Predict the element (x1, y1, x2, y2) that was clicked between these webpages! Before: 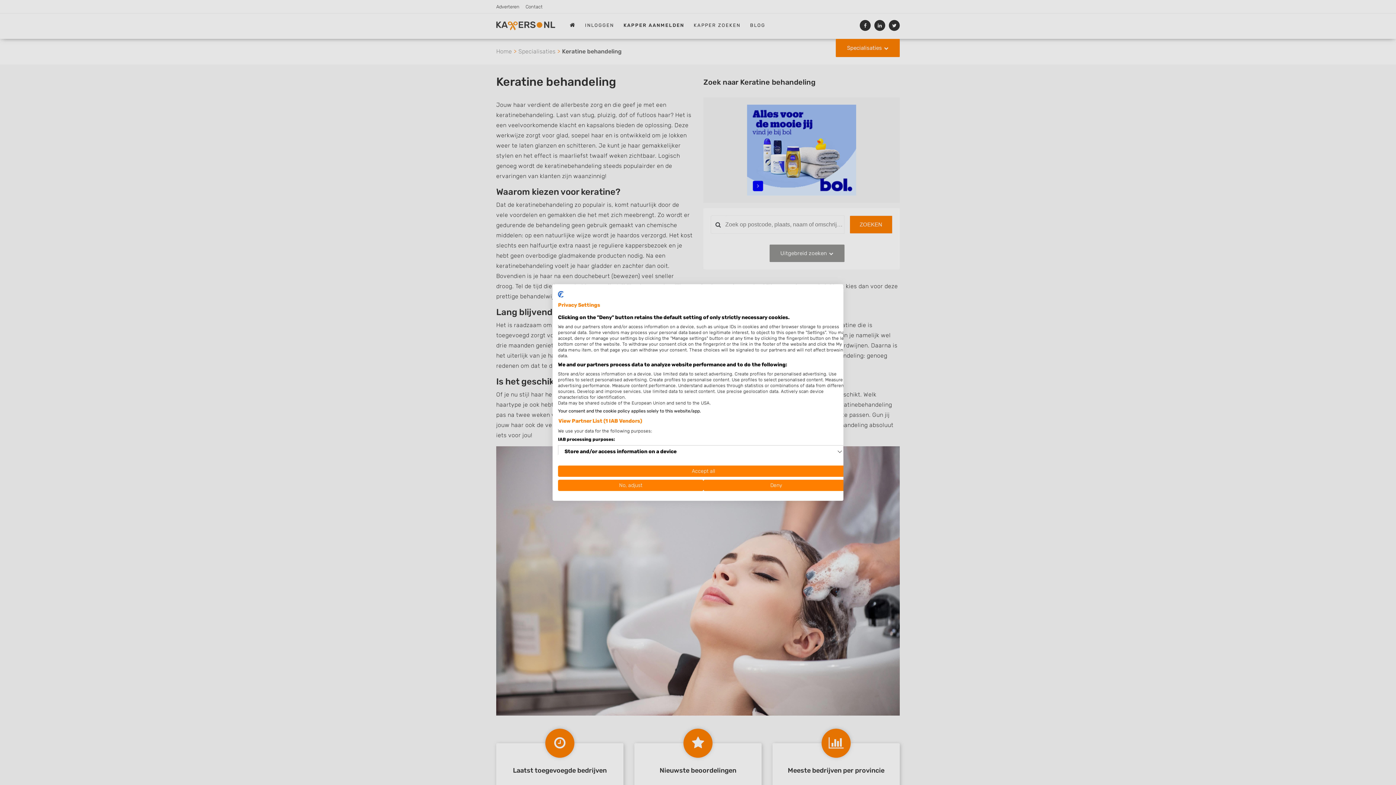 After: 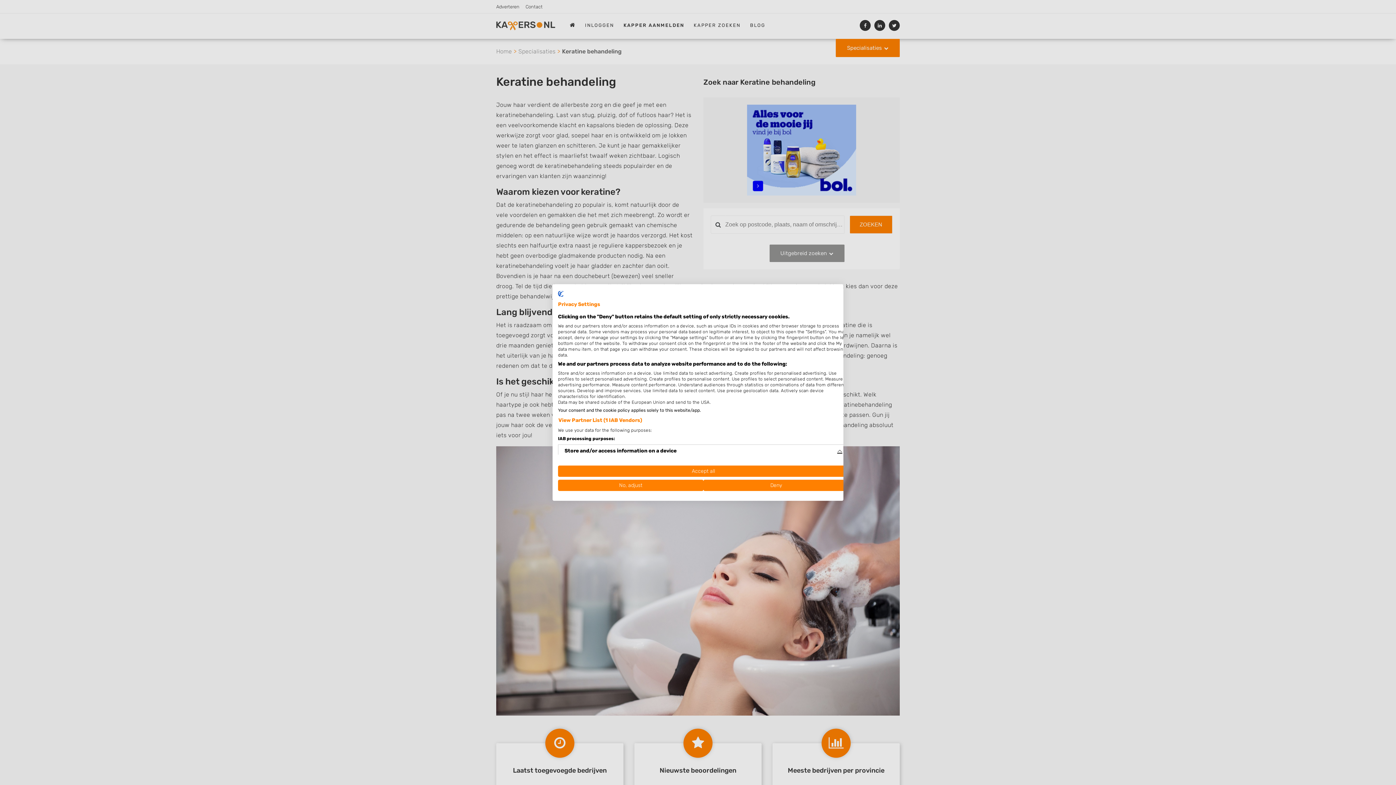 Action: label: See more about: Store and/or access information on a device bbox: (837, 447, 842, 456)